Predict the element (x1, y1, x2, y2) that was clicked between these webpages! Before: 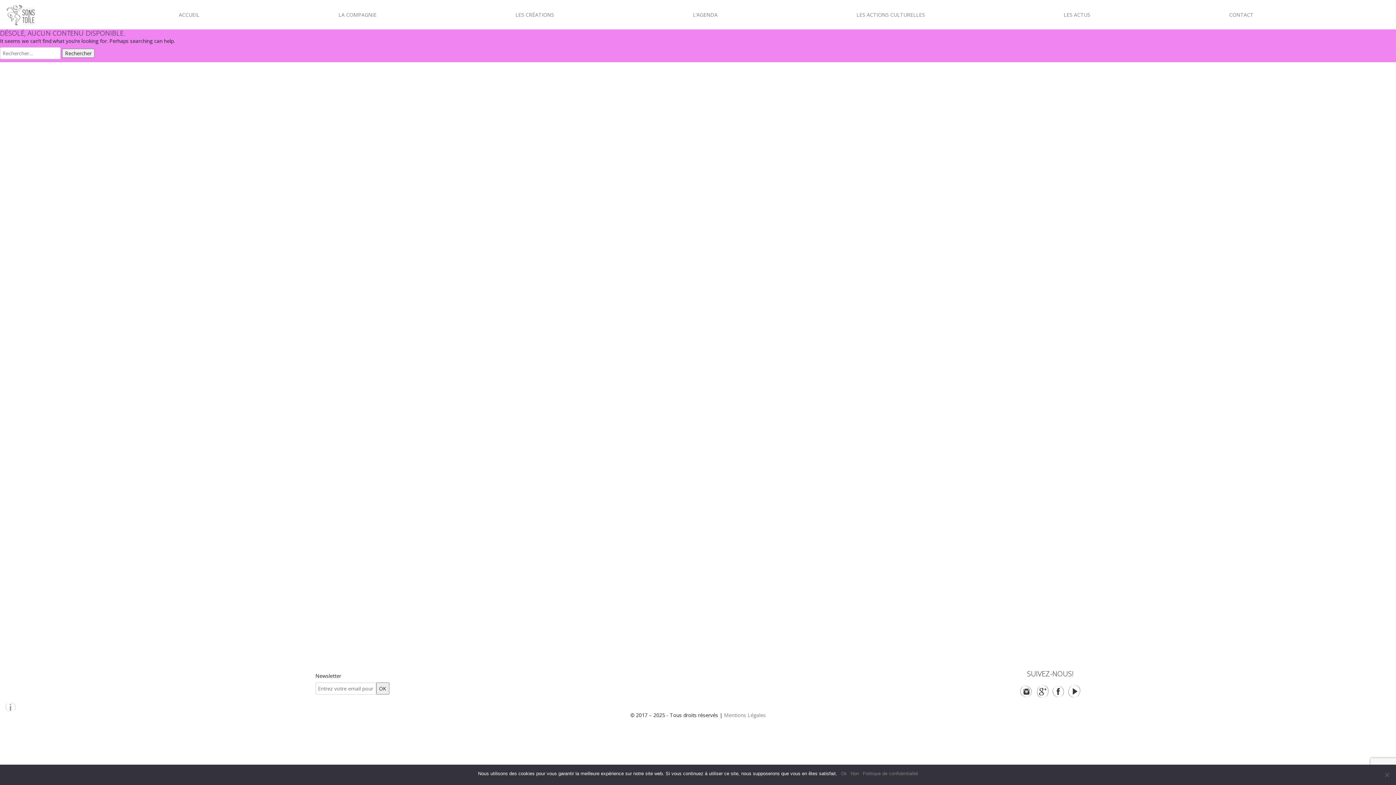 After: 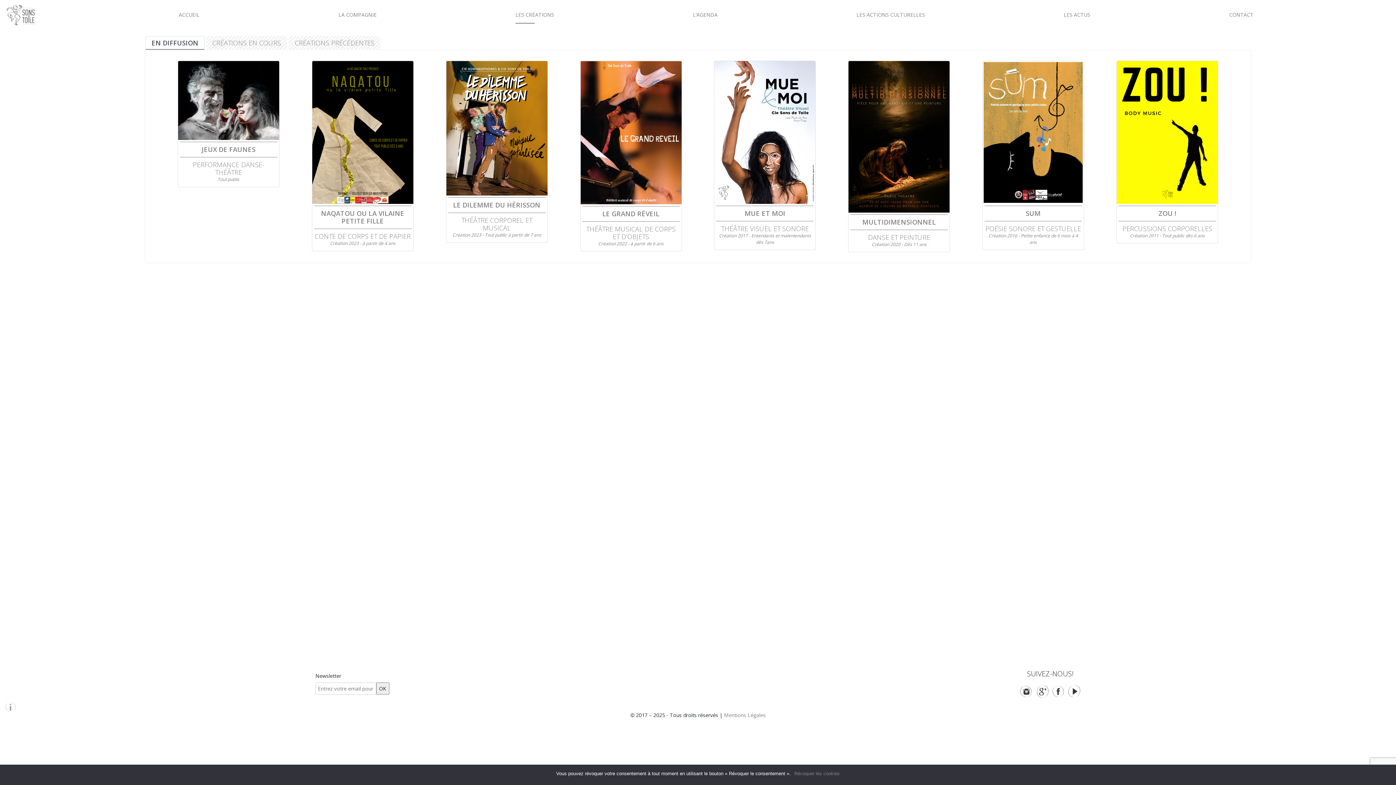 Action: bbox: (515, 6, 554, 23) label: LES CRÉATIONS